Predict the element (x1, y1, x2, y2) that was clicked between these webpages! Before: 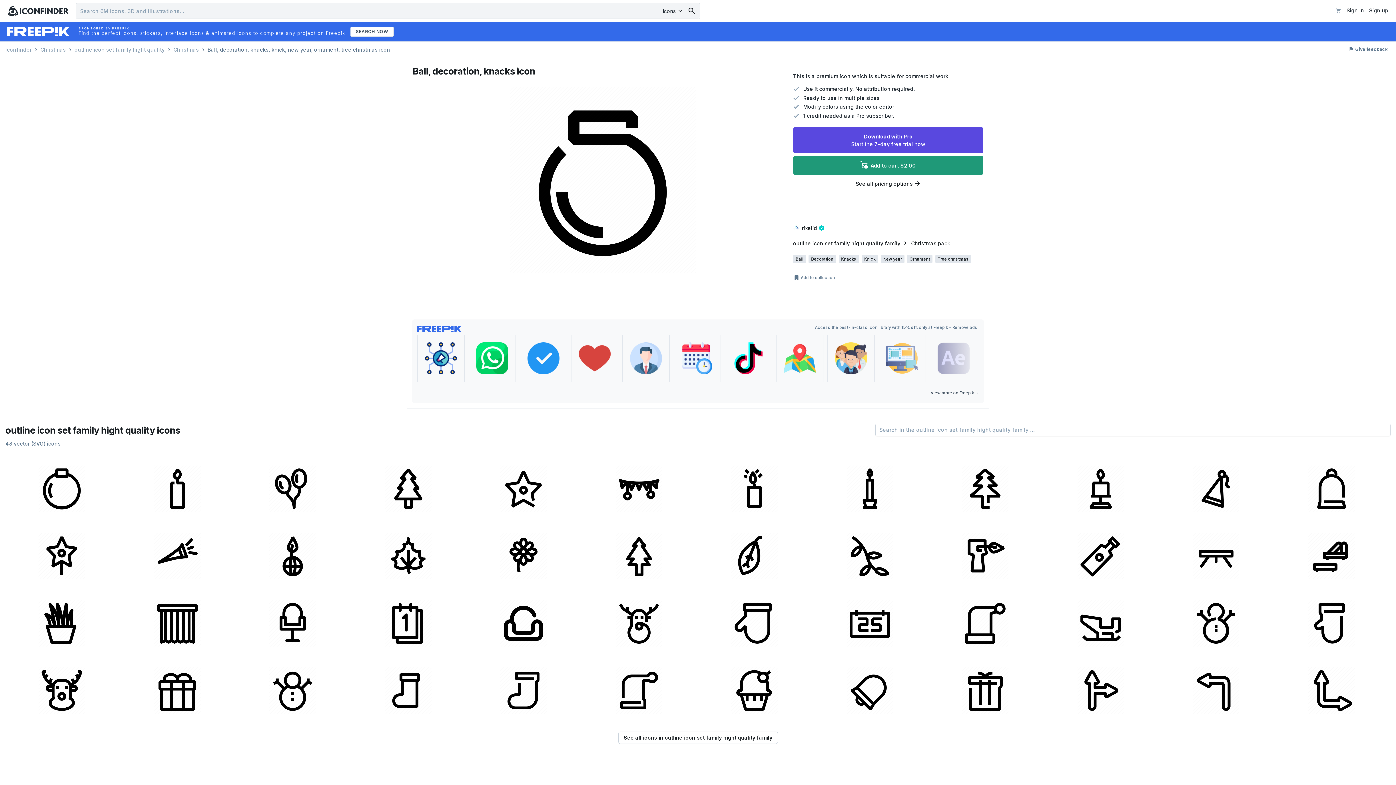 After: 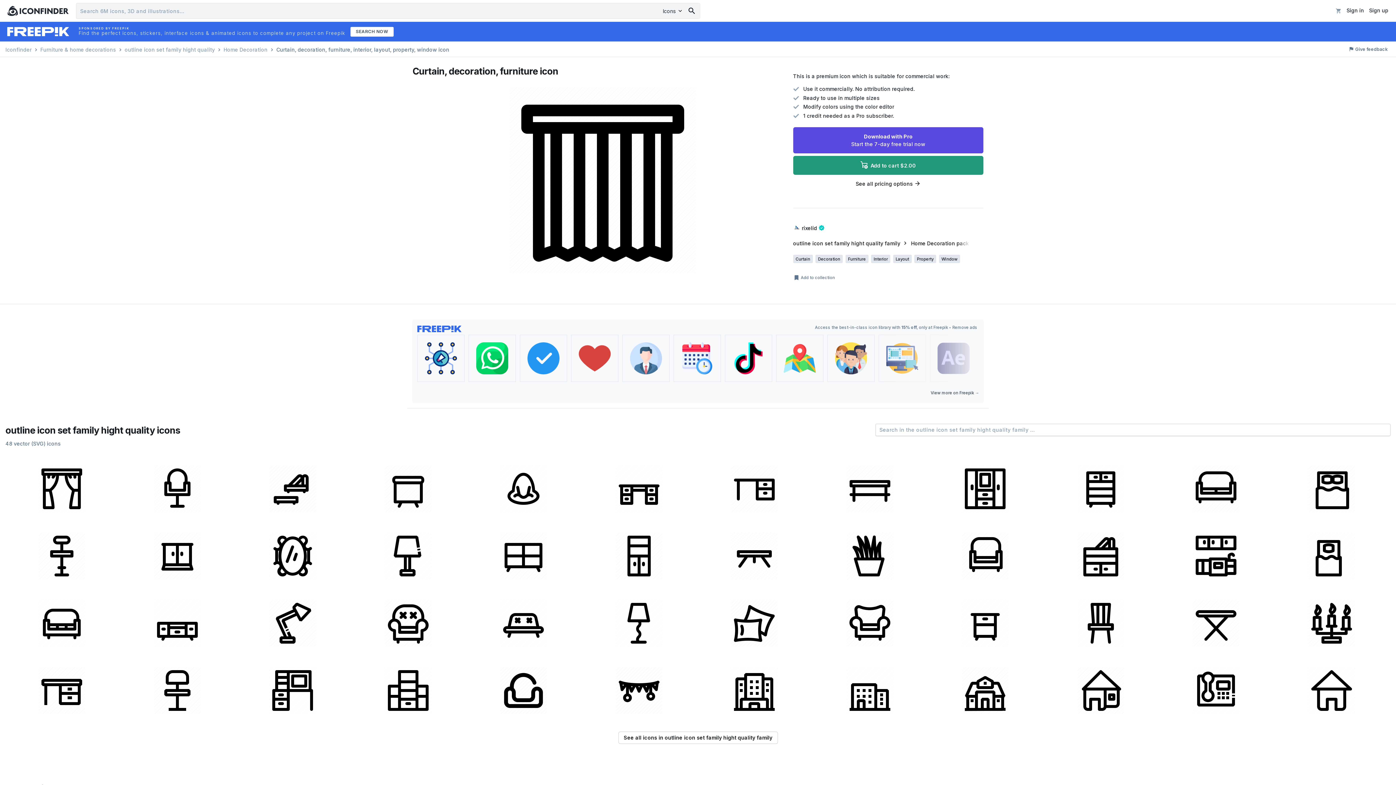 Action: bbox: (120, 589, 233, 654)